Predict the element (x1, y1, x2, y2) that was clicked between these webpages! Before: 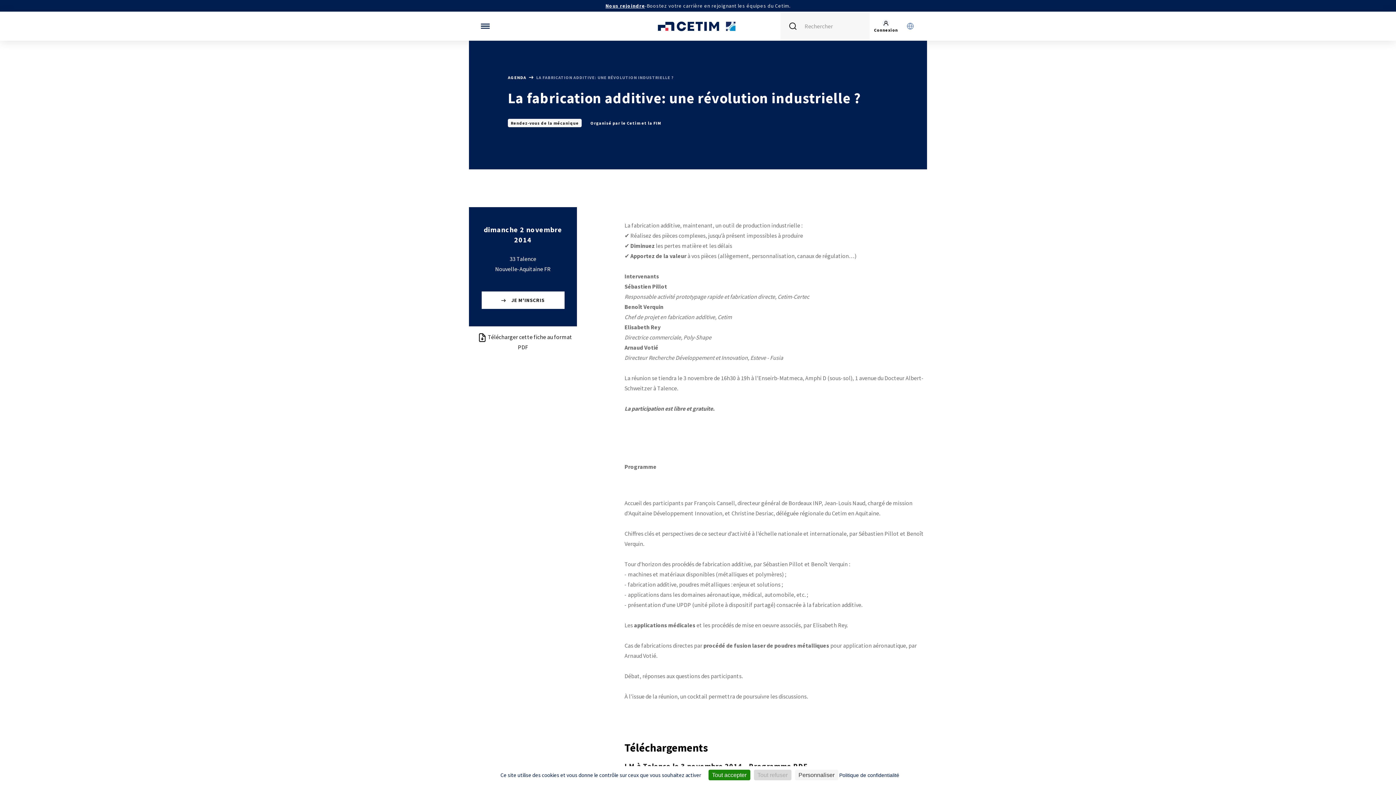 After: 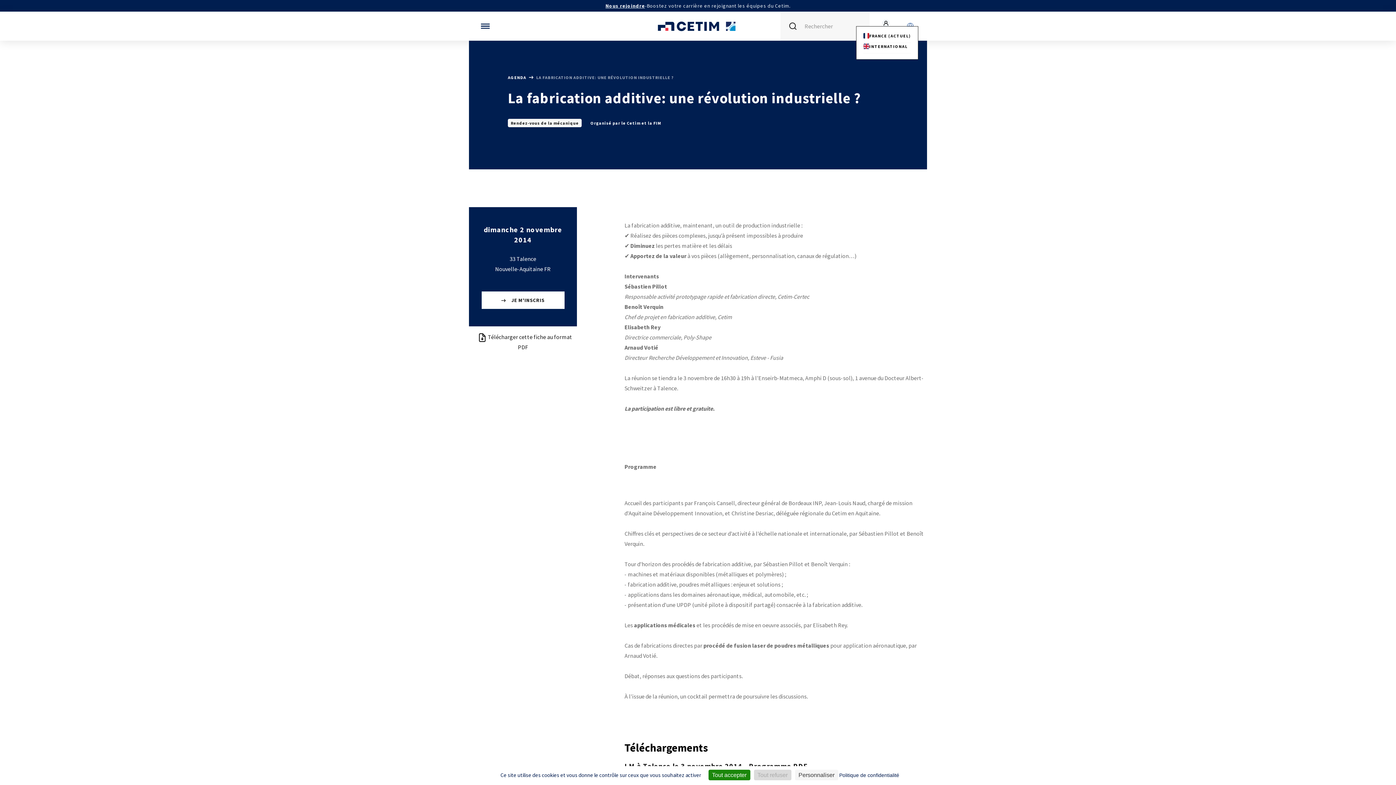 Action: bbox: (902, 18, 918, 34)